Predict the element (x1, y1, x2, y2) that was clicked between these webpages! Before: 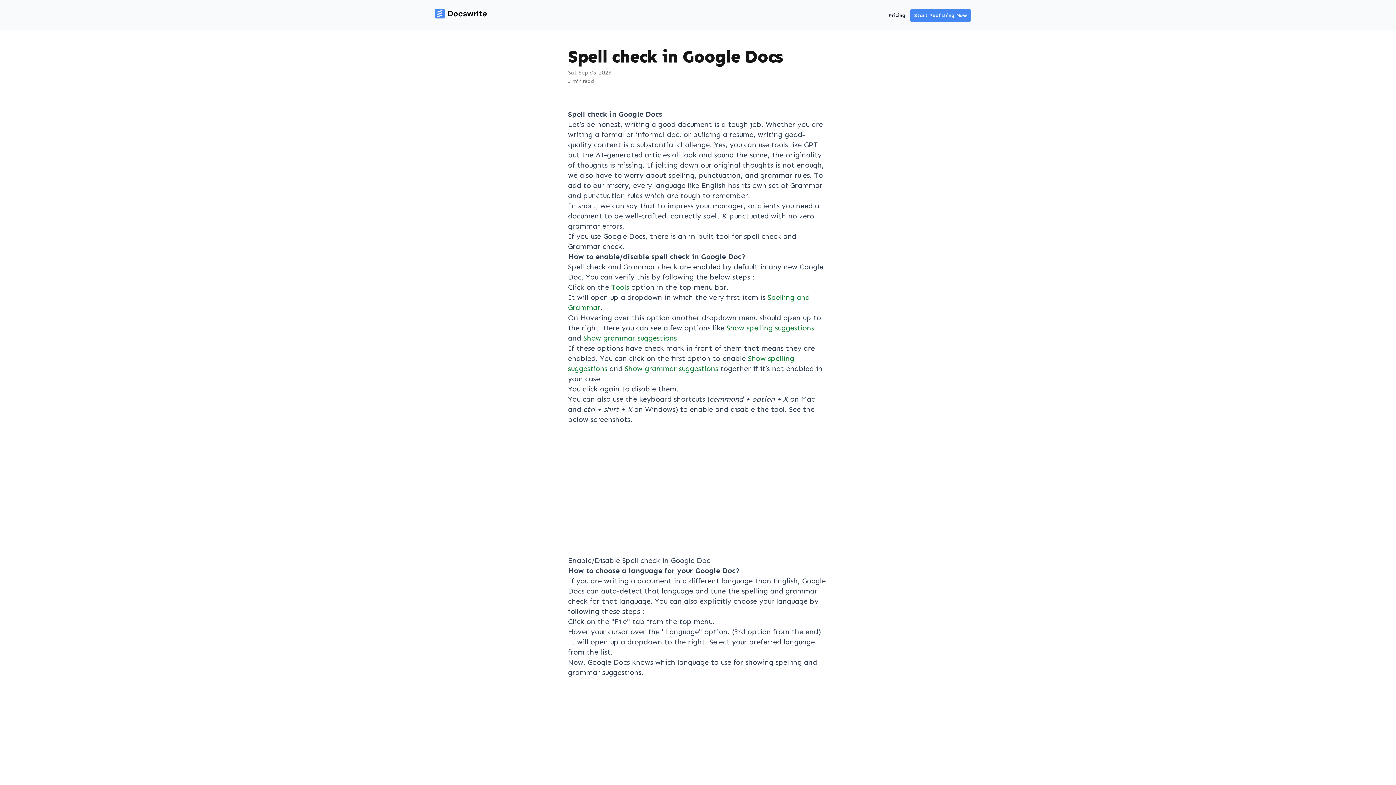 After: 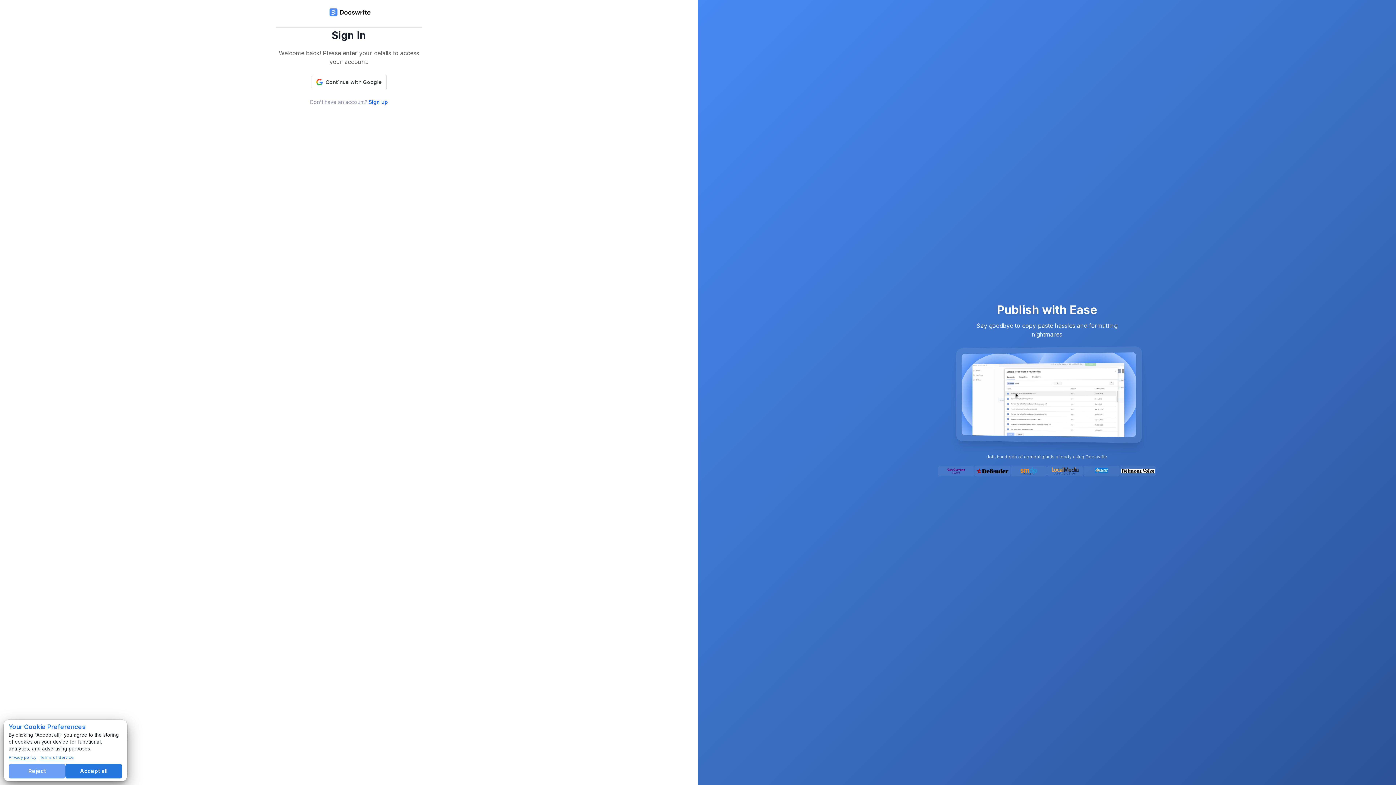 Action: bbox: (910, 8, 971, 21) label: Start Publishing Now